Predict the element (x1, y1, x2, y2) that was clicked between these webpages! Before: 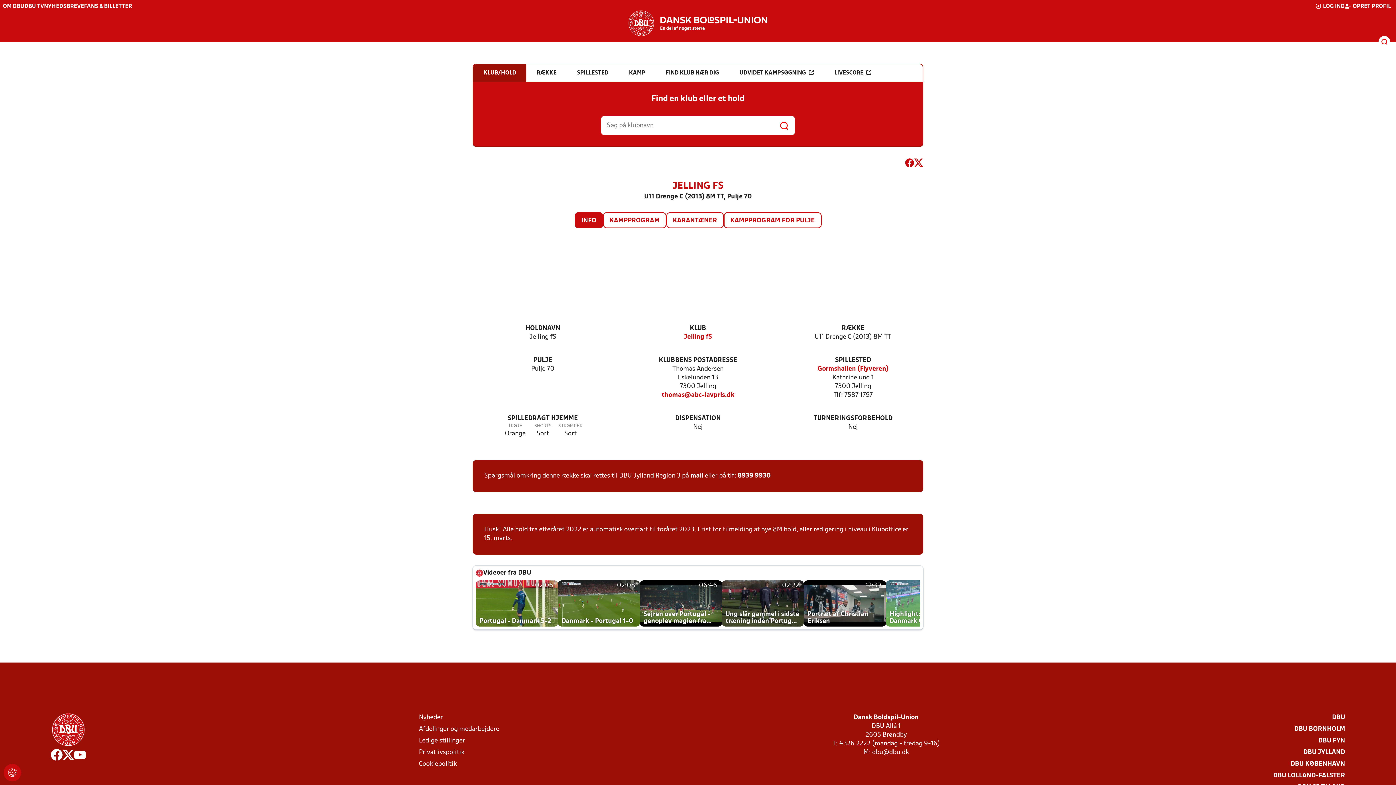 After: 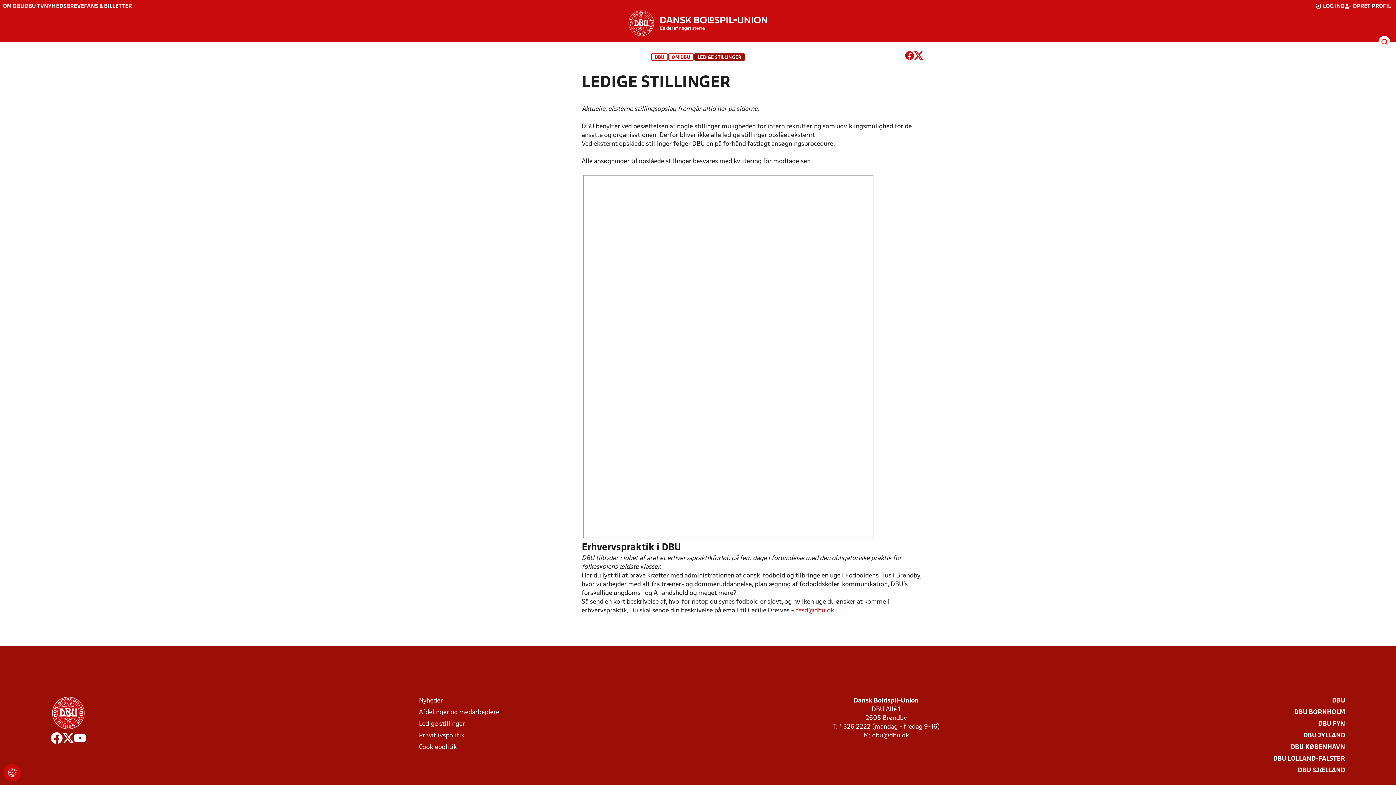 Action: bbox: (419, 737, 465, 745) label: Ledige stillinger